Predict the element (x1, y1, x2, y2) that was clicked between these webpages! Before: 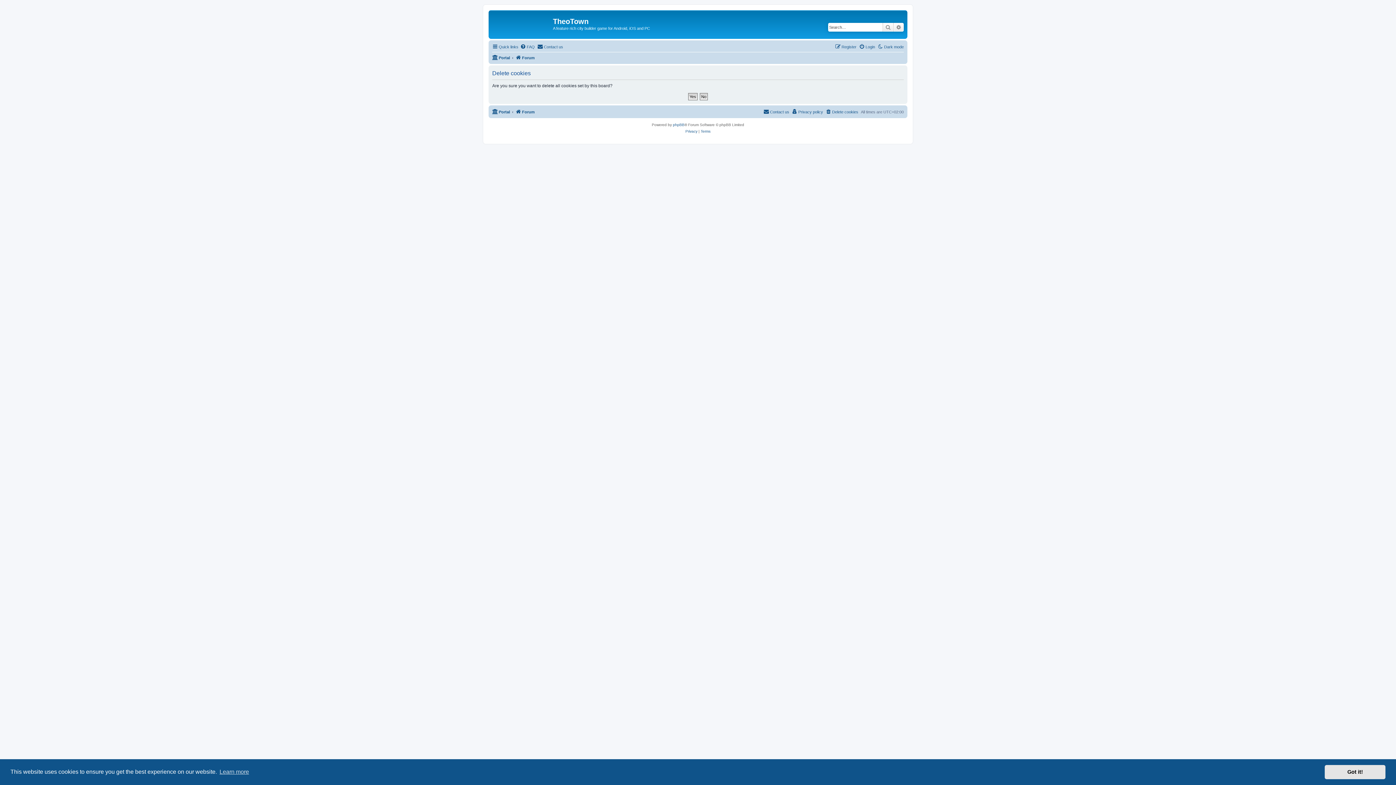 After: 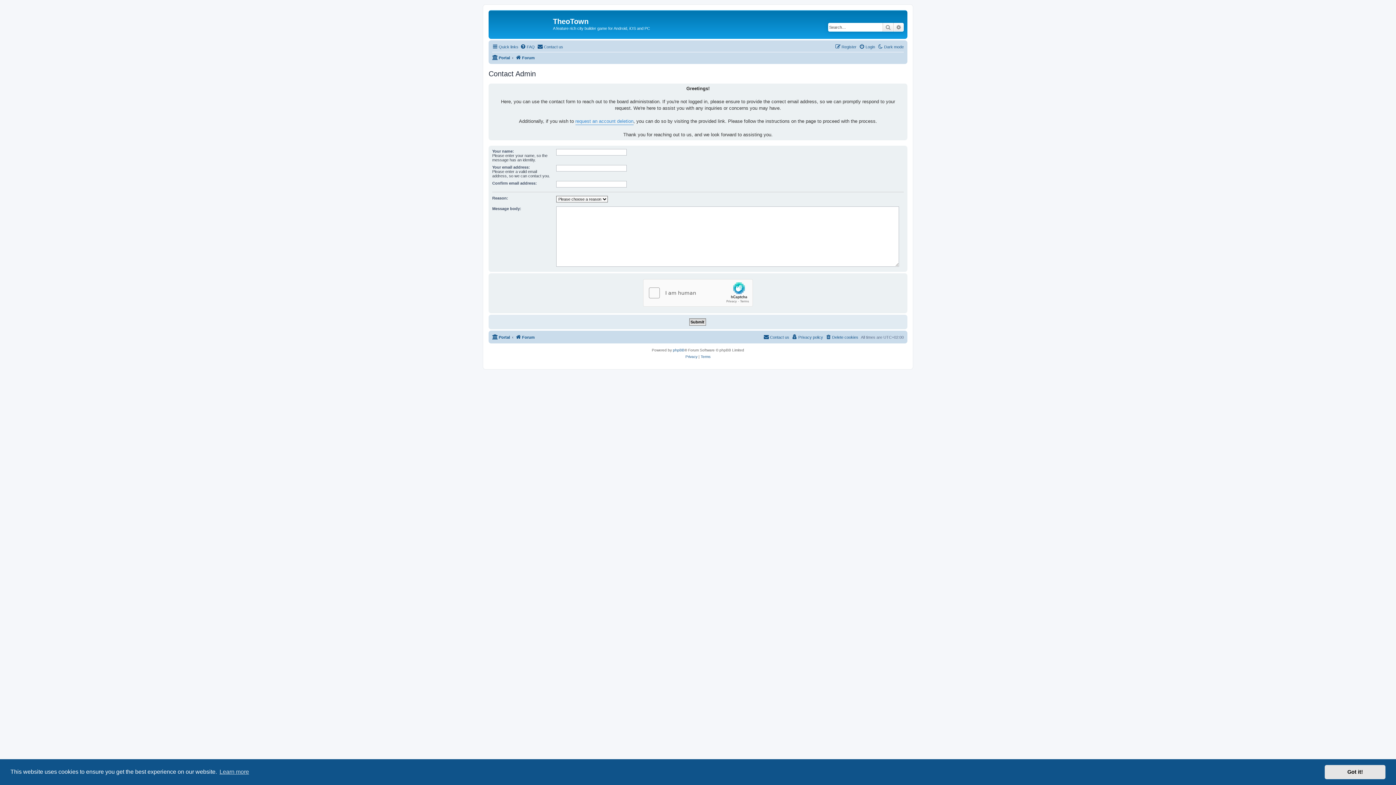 Action: label: Contact us bbox: (763, 107, 789, 116)